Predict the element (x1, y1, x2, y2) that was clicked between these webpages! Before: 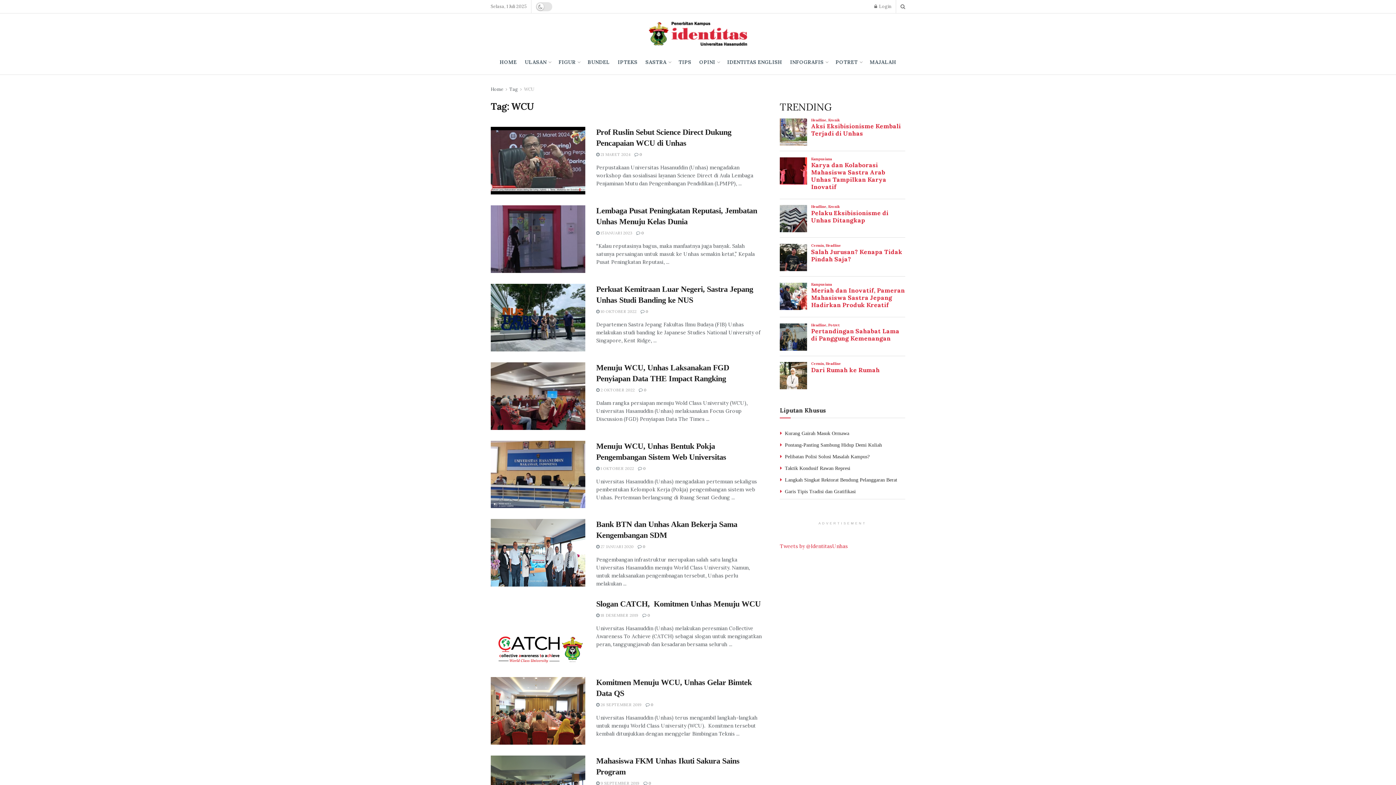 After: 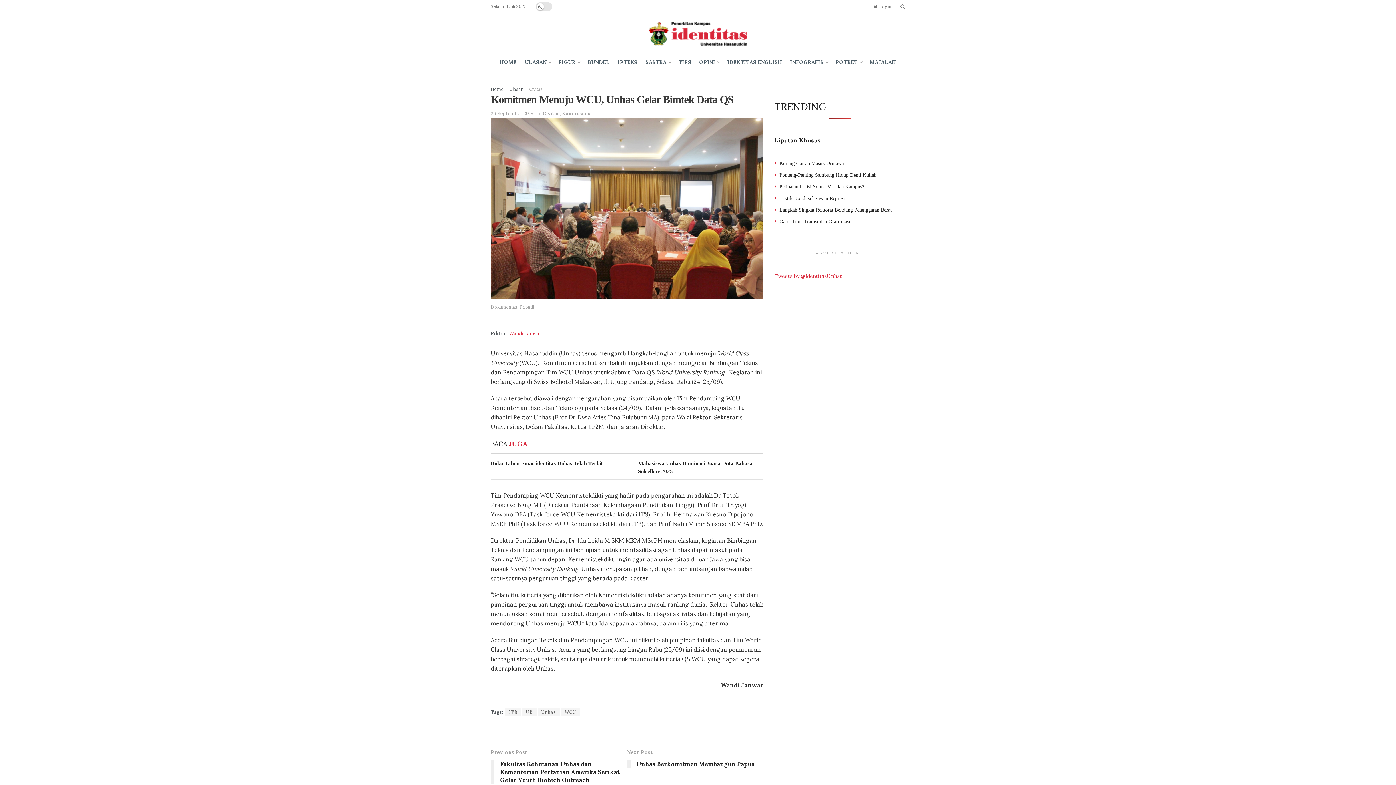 Action: label:  0 bbox: (645, 702, 653, 707)